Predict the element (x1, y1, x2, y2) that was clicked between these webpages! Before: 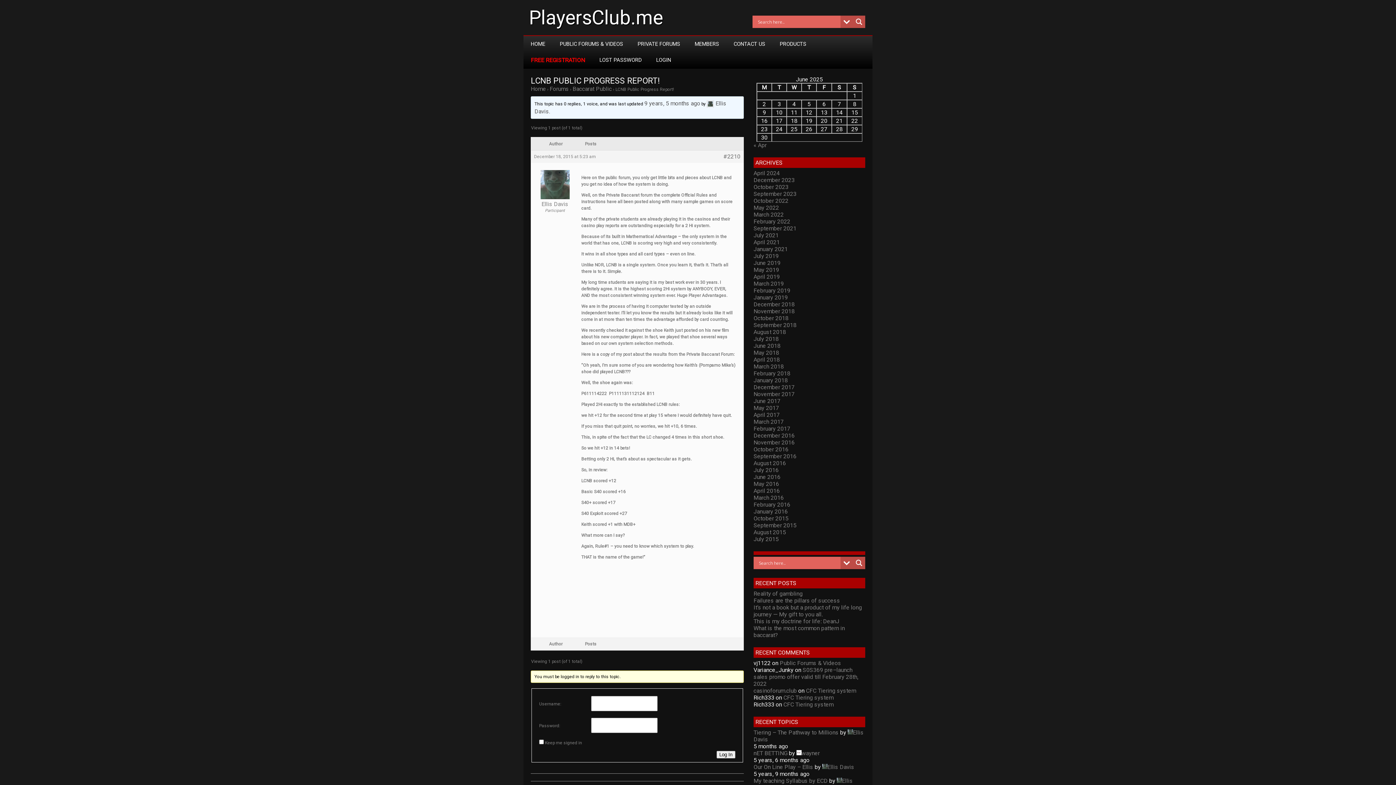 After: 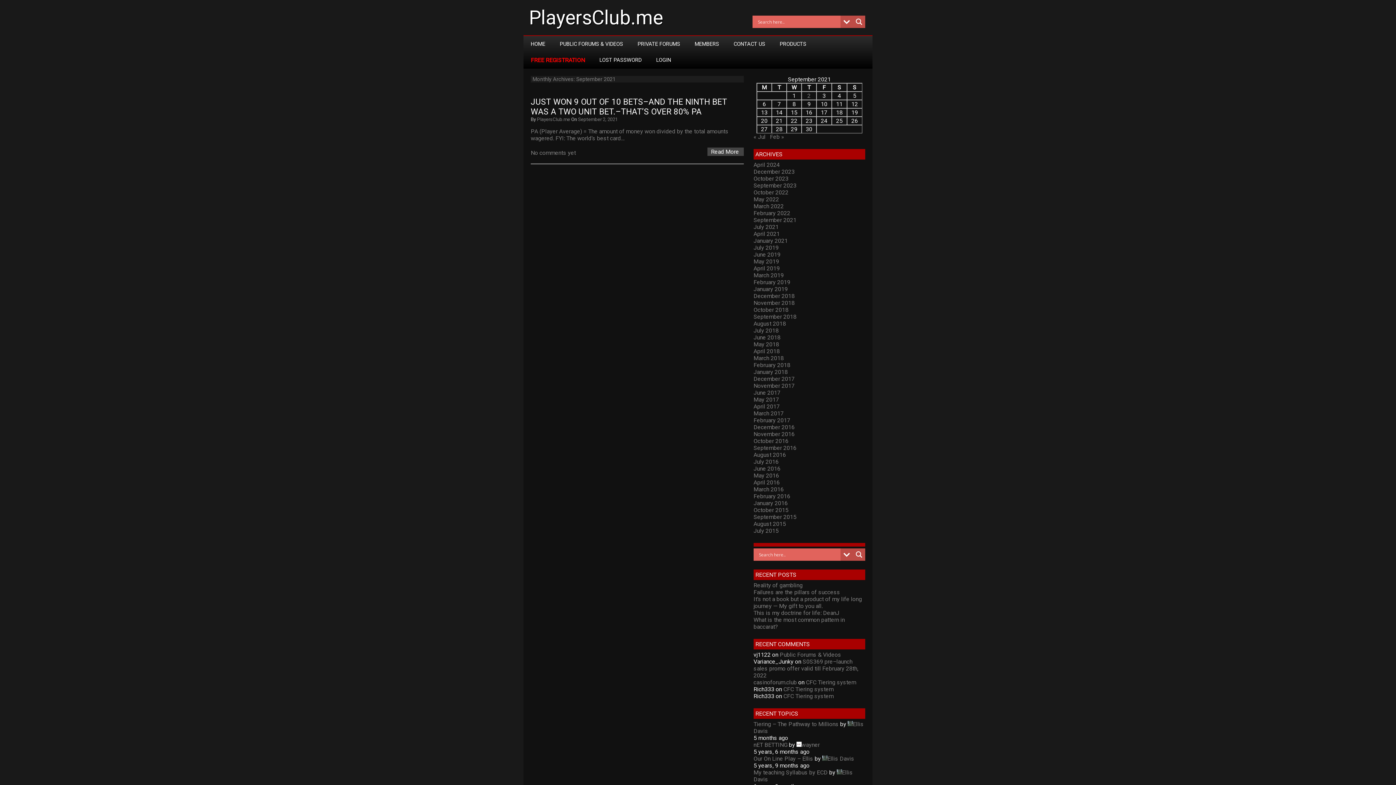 Action: label: September 2021 bbox: (753, 225, 796, 232)